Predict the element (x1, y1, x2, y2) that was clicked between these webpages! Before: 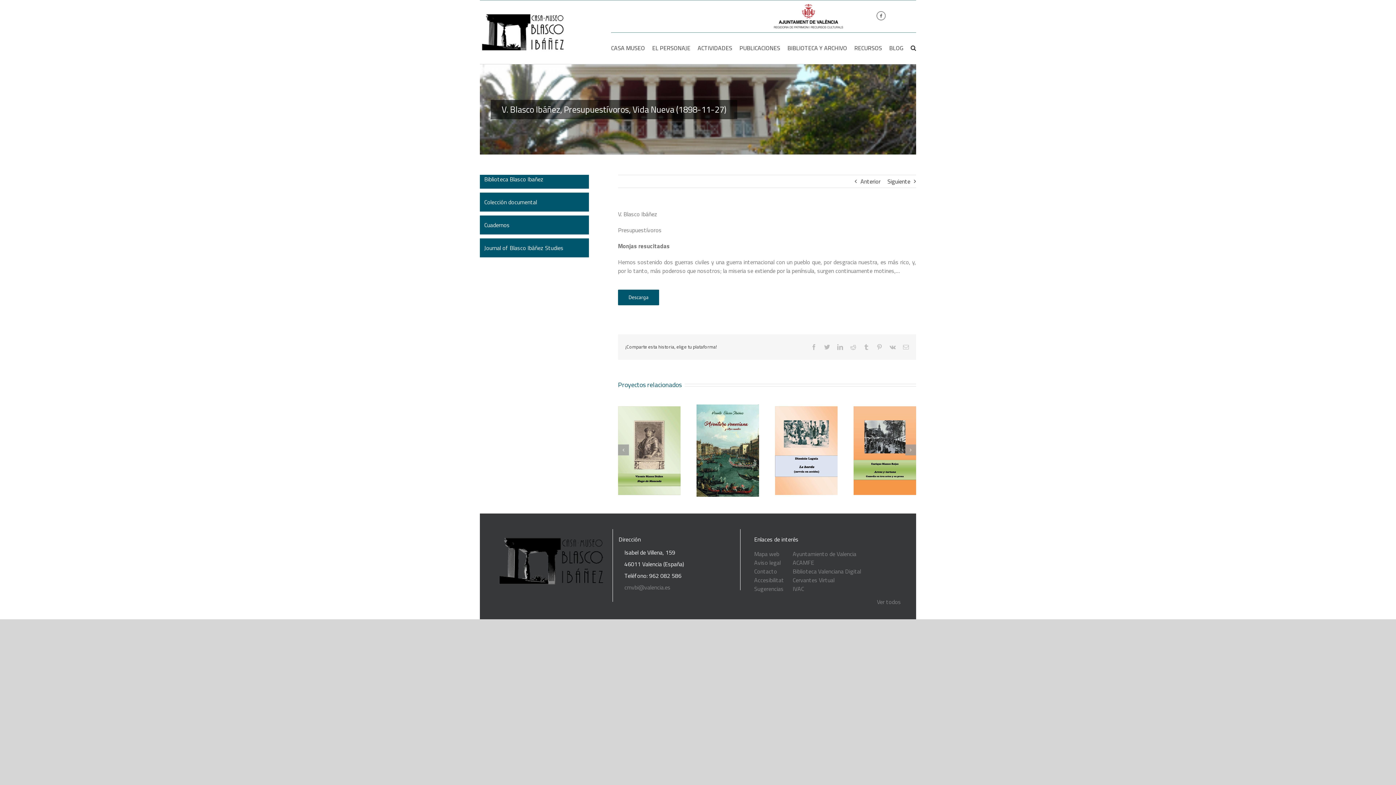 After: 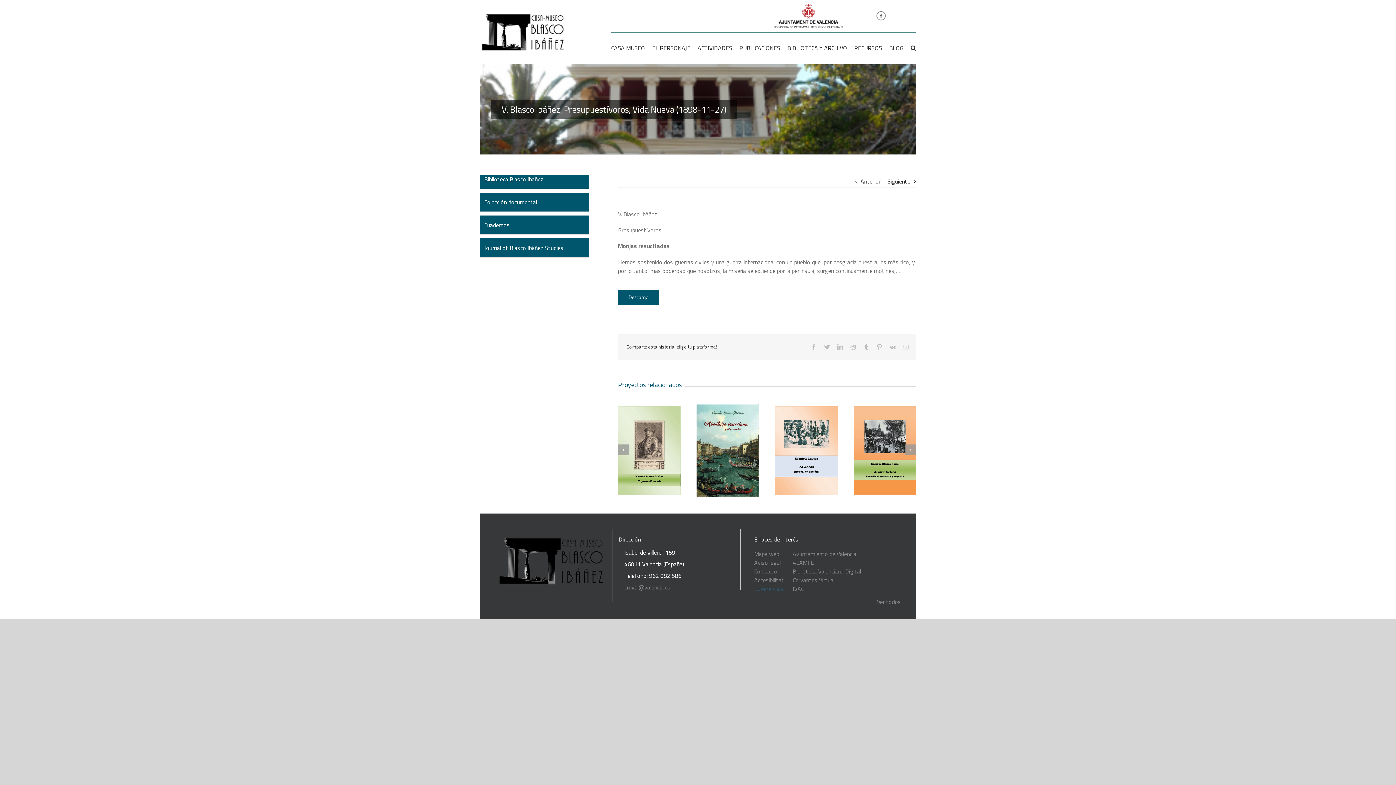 Action: bbox: (754, 584, 784, 593) label: Sugerencias